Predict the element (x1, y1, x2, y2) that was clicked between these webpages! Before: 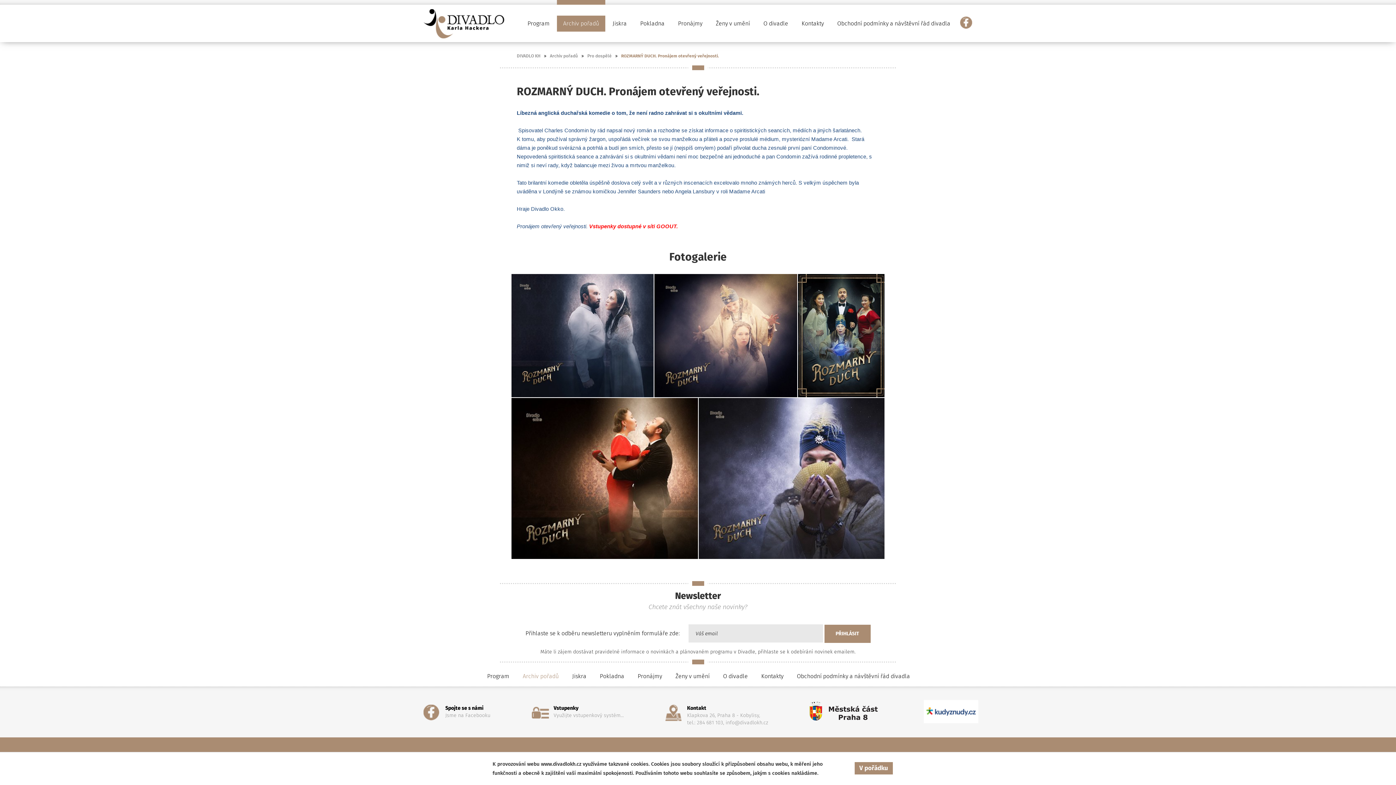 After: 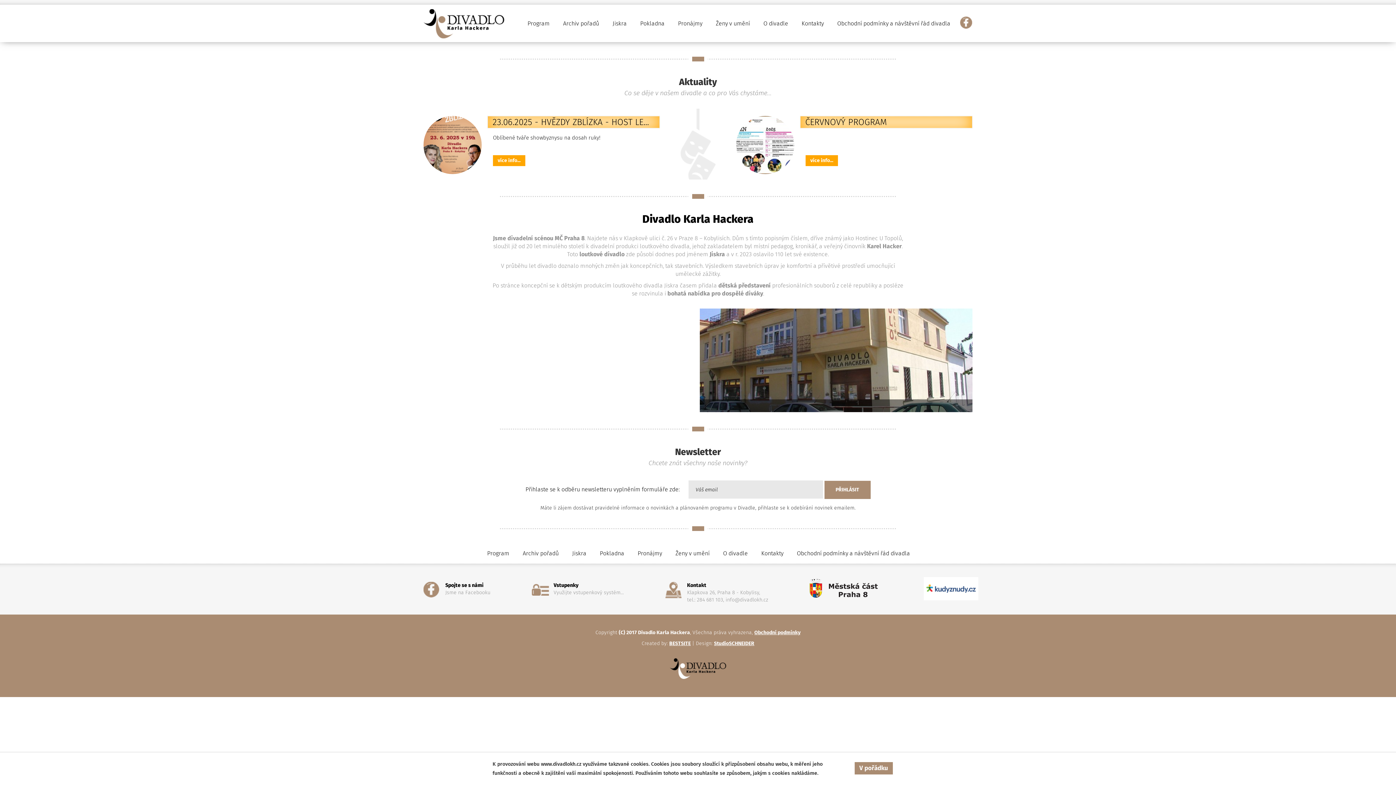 Action: bbox: (423, 9, 504, 38)